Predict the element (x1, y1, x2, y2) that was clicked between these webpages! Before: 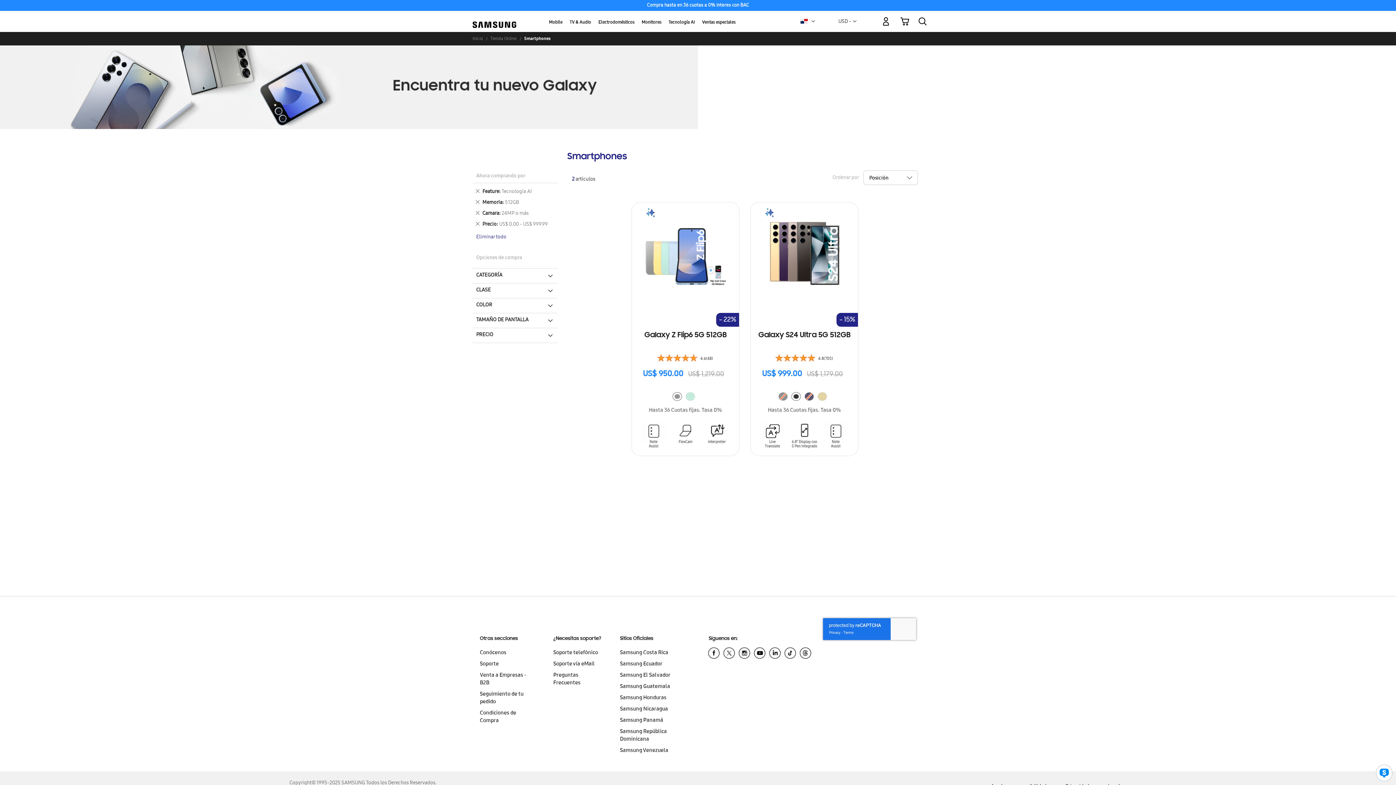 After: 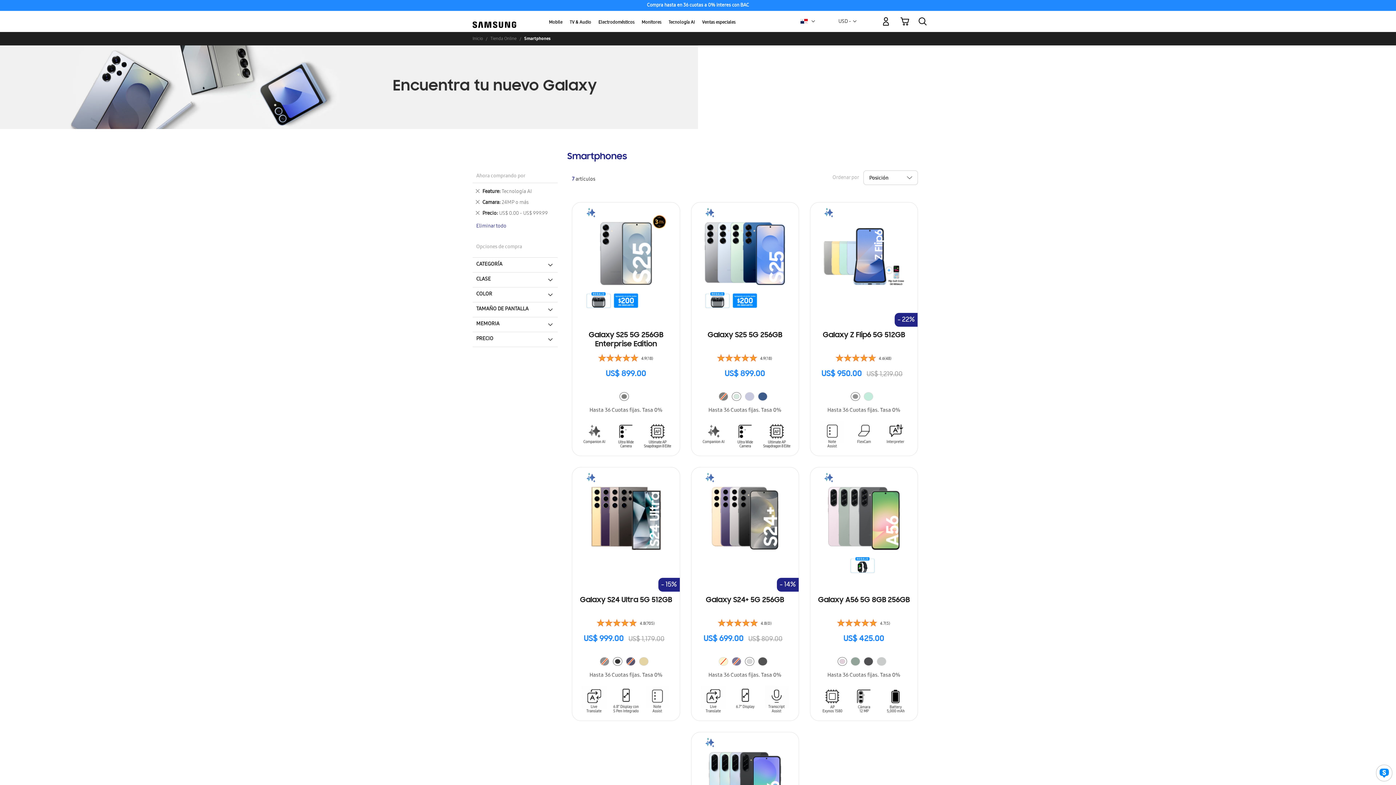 Action: bbox: (475, 199, 480, 206) label: Eliminar este artículo